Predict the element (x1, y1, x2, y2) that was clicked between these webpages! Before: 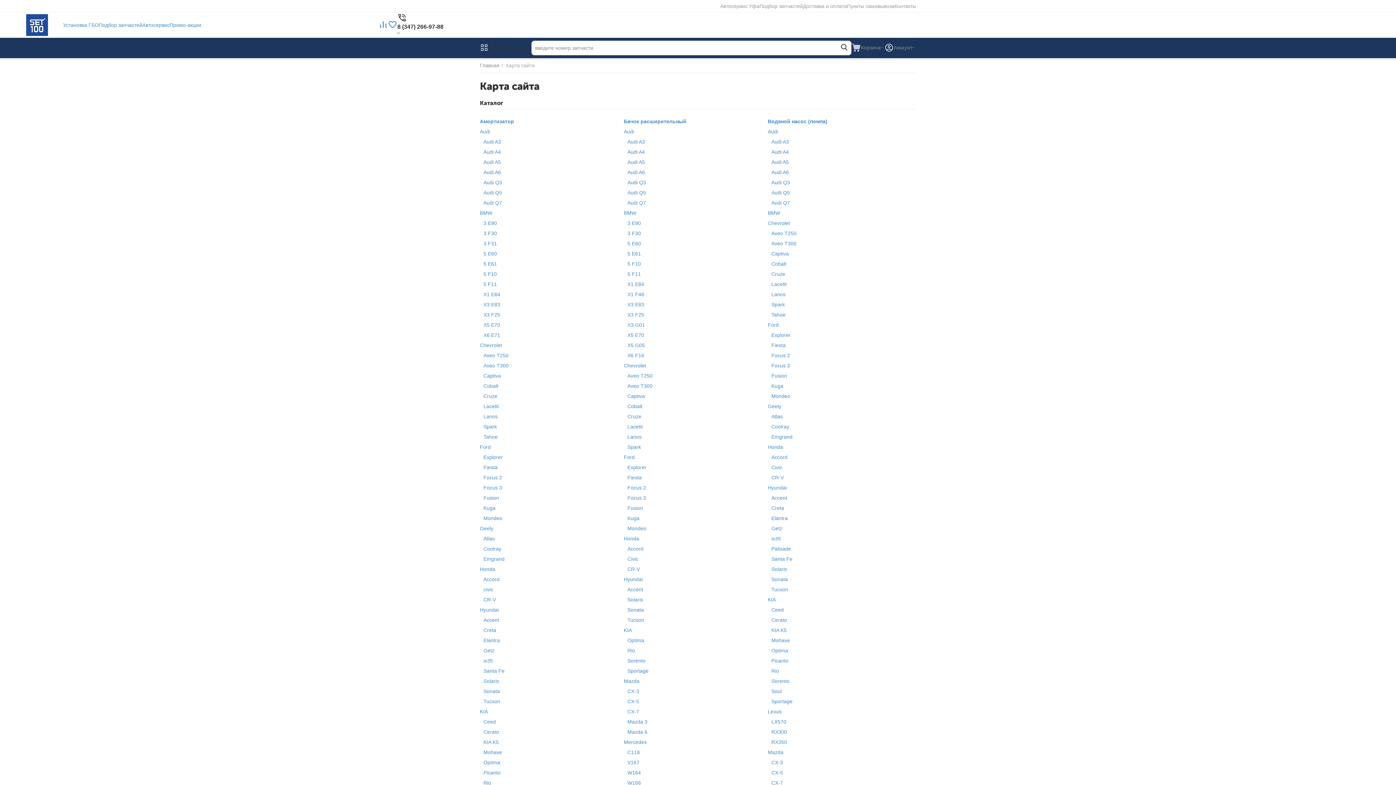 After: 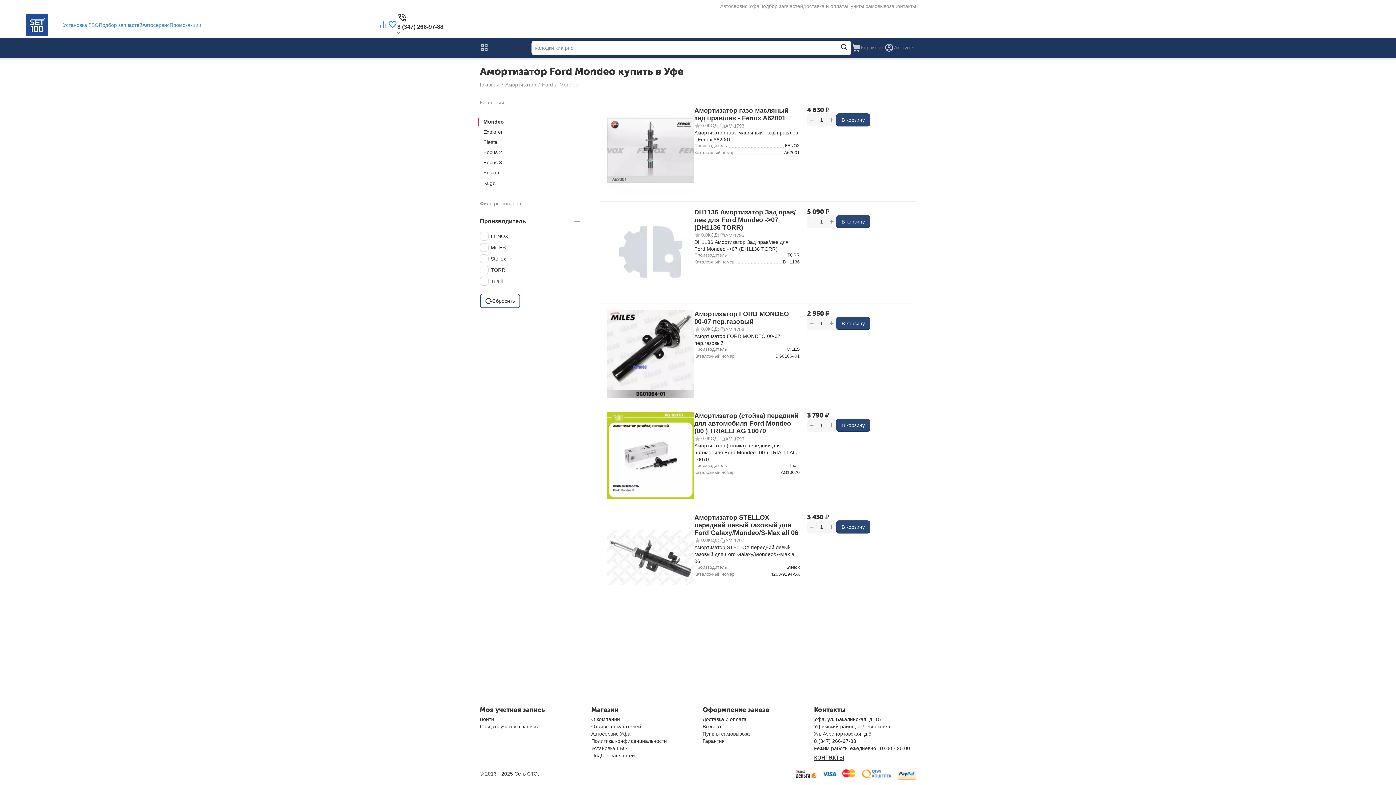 Action: label: Mondeo bbox: (483, 515, 502, 521)